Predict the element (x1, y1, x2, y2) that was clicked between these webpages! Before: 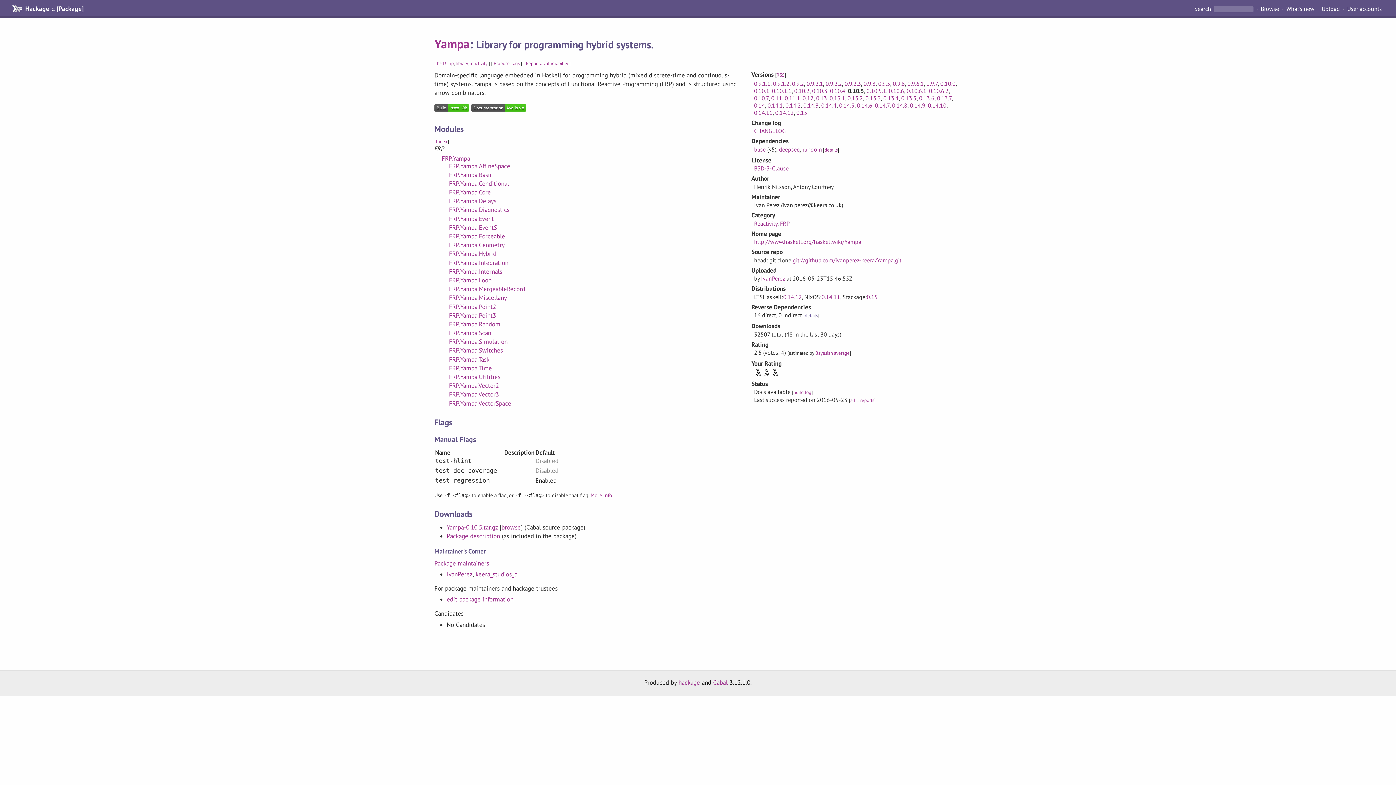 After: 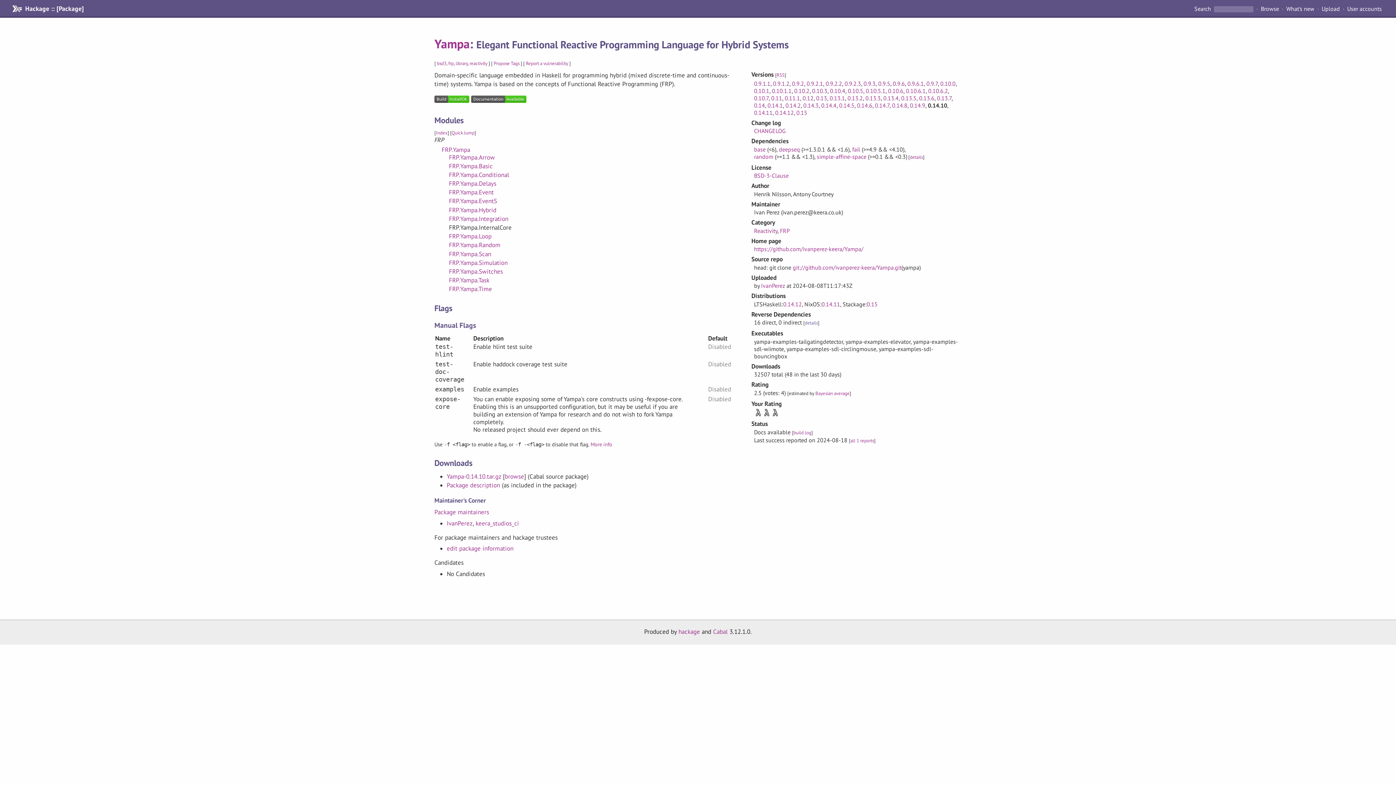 Action: bbox: (928, 101, 946, 109) label: 0.14.10